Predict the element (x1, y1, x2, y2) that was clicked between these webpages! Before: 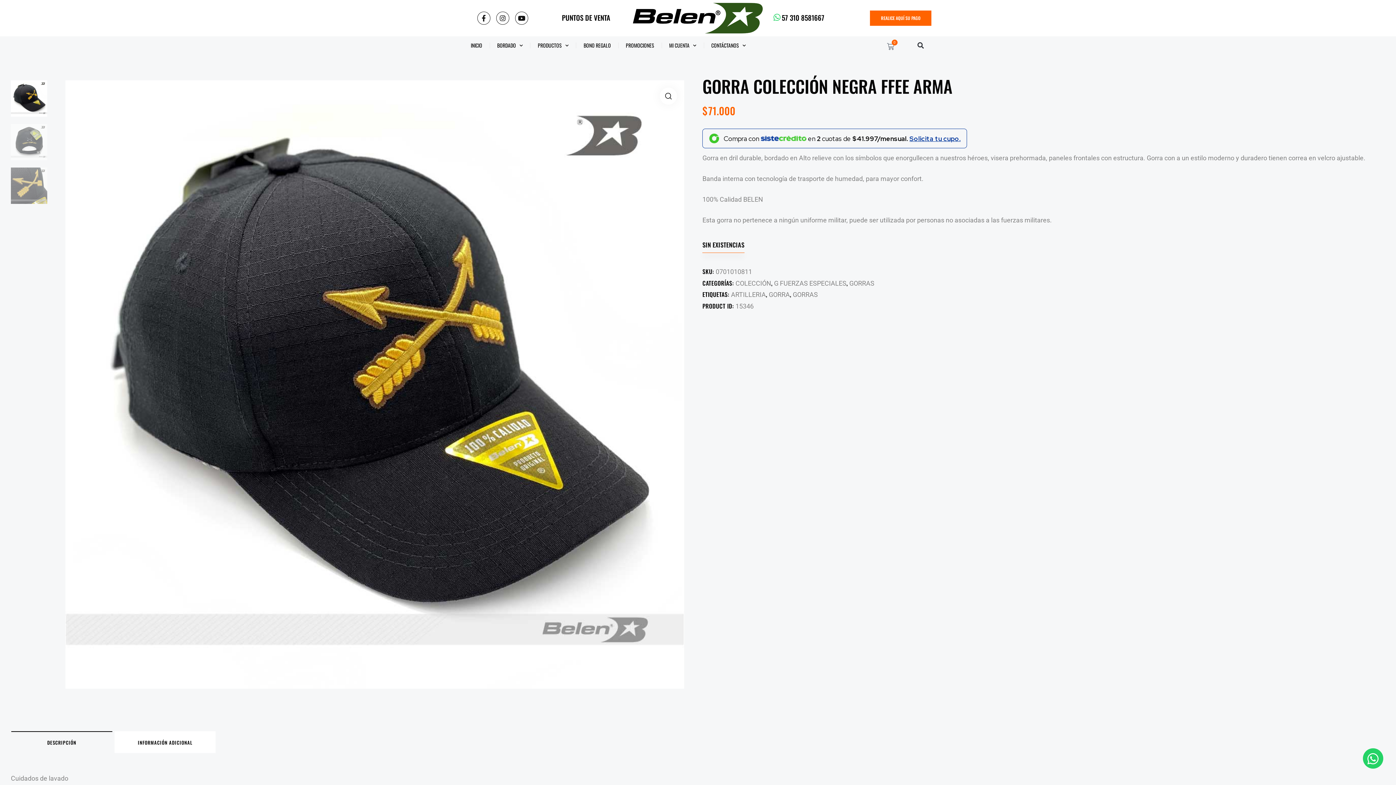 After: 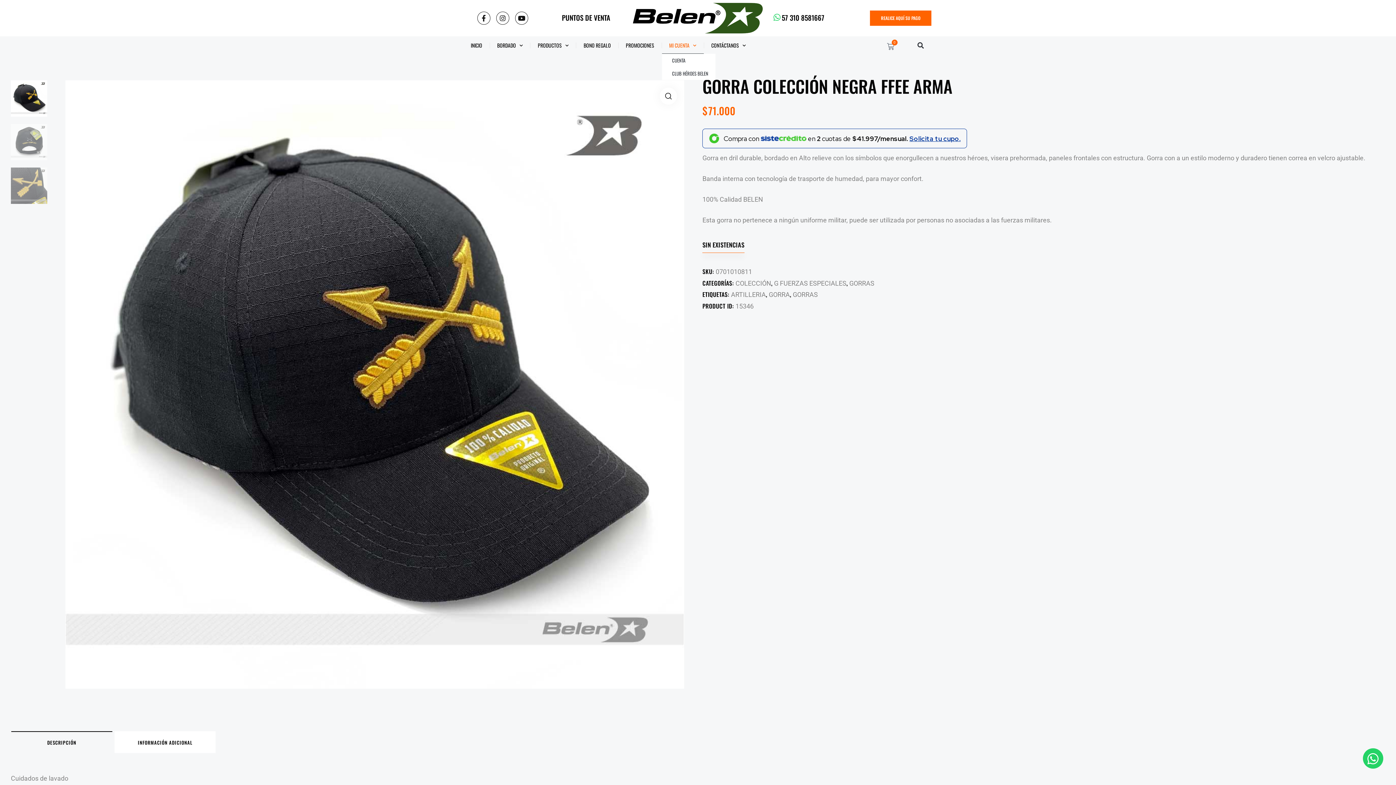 Action: label: MI CUENTA bbox: (662, 37, 703, 53)